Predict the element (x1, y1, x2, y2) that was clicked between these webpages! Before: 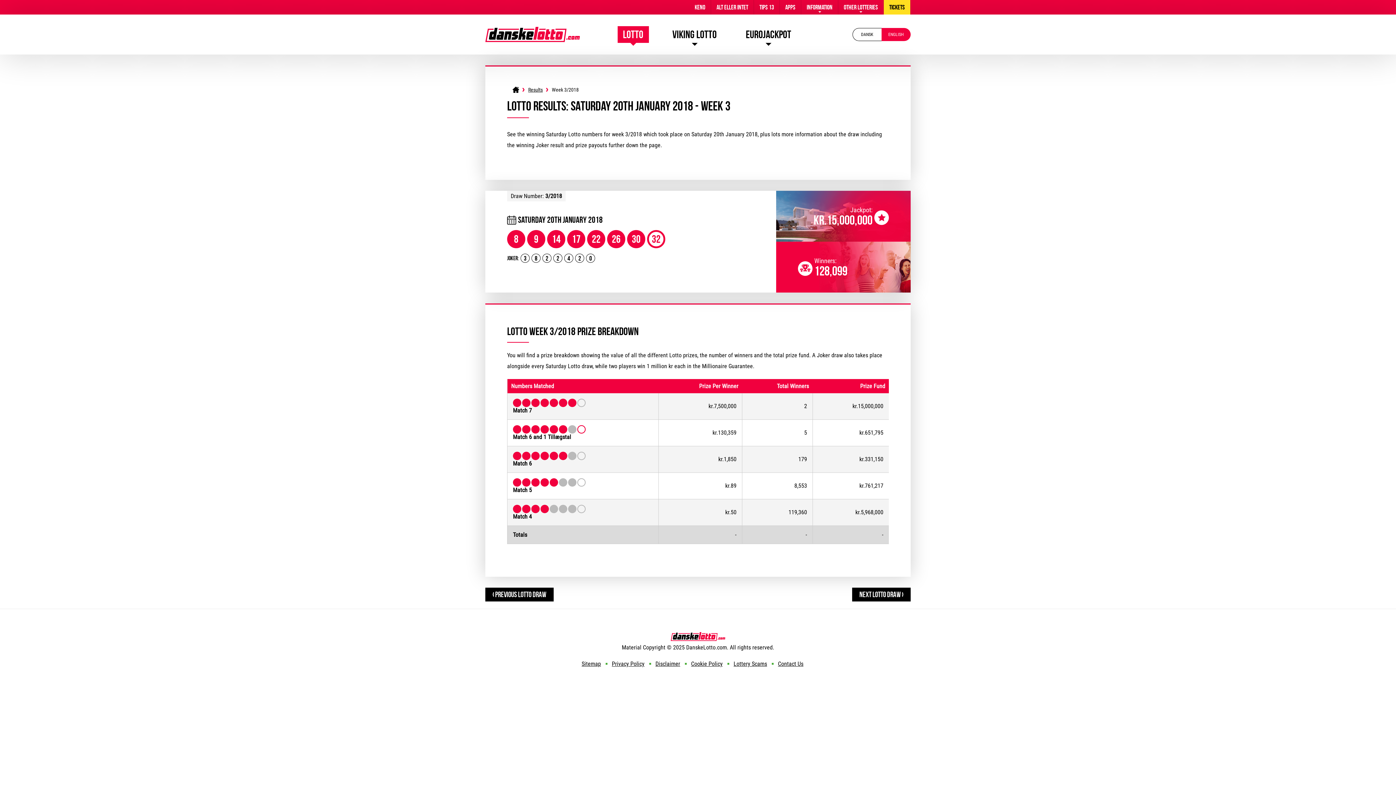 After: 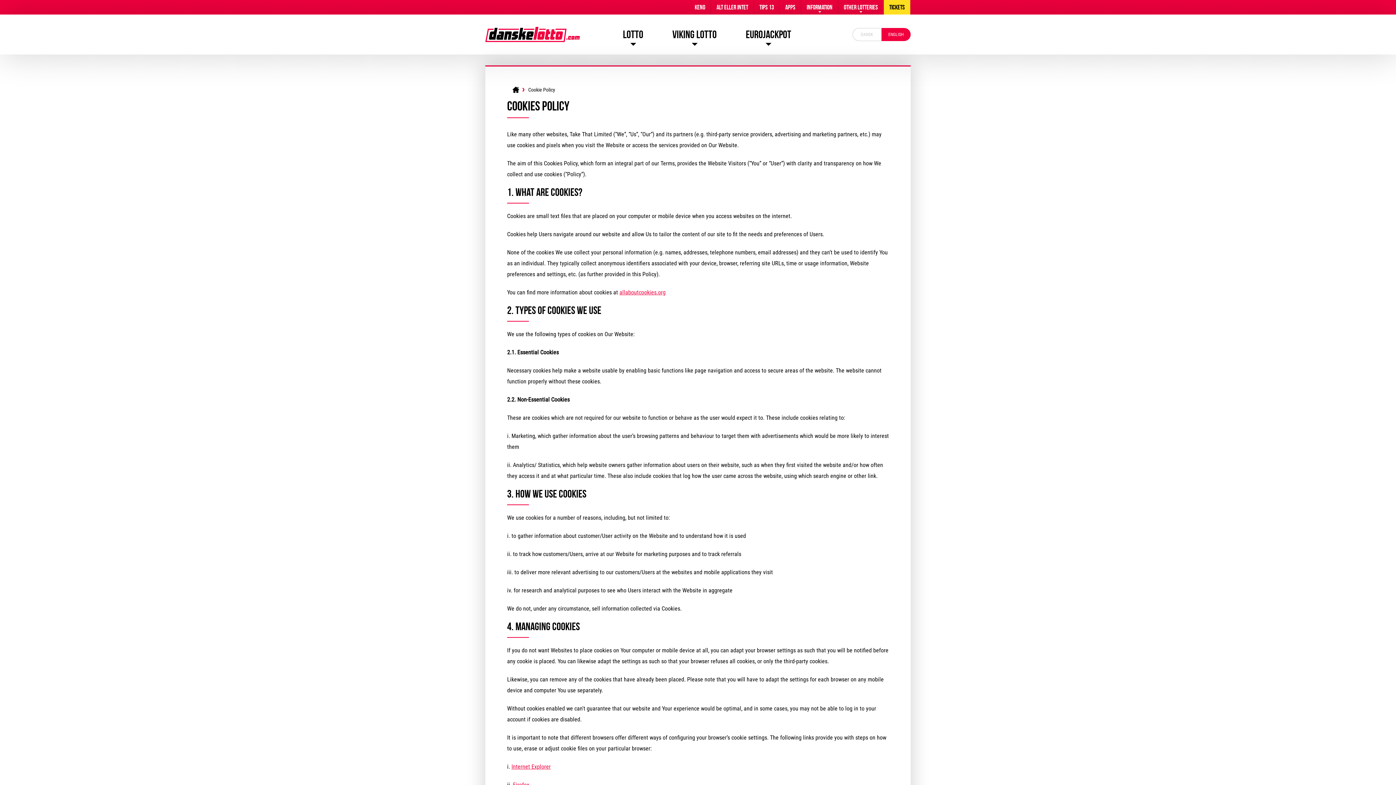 Action: bbox: (691, 660, 722, 667) label: Cookie Policy